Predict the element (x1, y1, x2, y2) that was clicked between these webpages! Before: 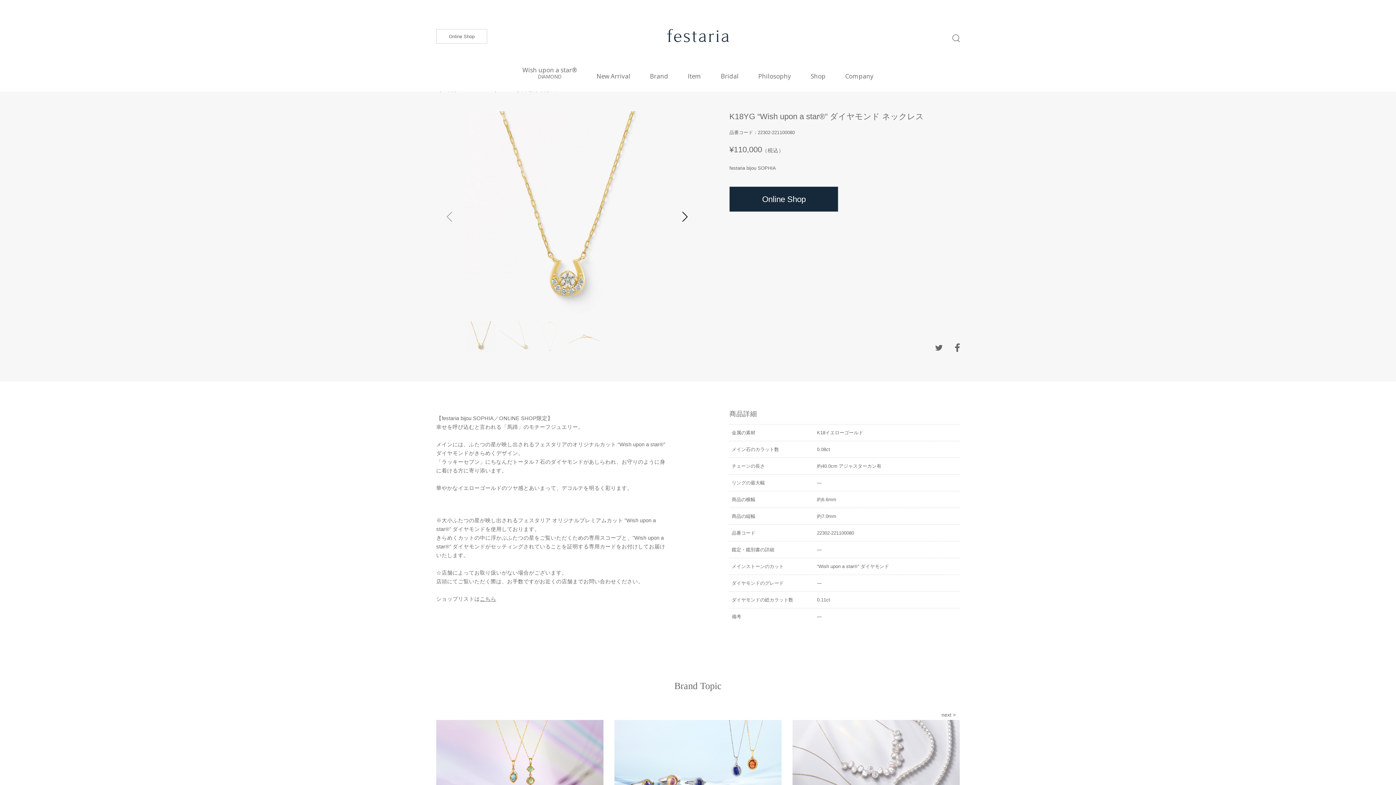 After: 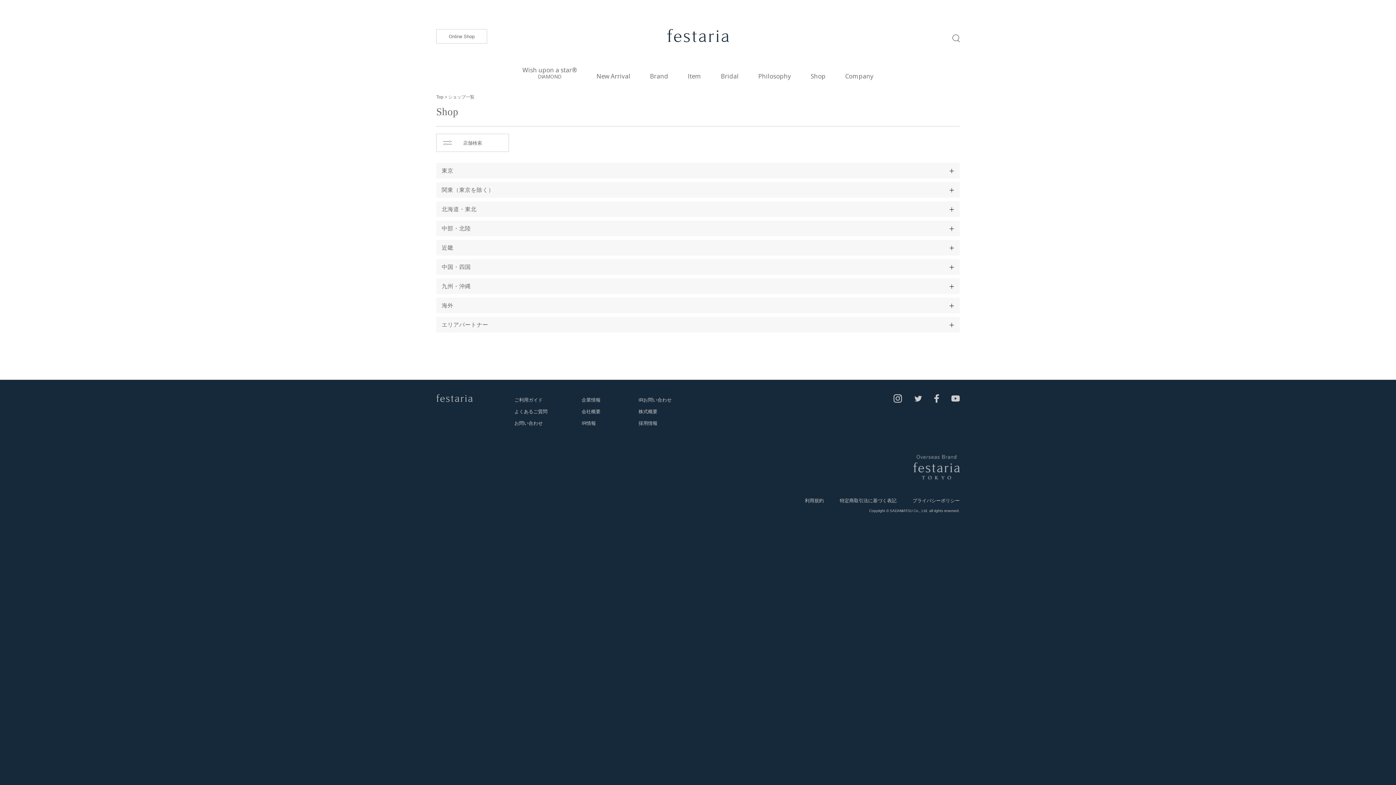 Action: label: こちら bbox: (480, 596, 496, 602)